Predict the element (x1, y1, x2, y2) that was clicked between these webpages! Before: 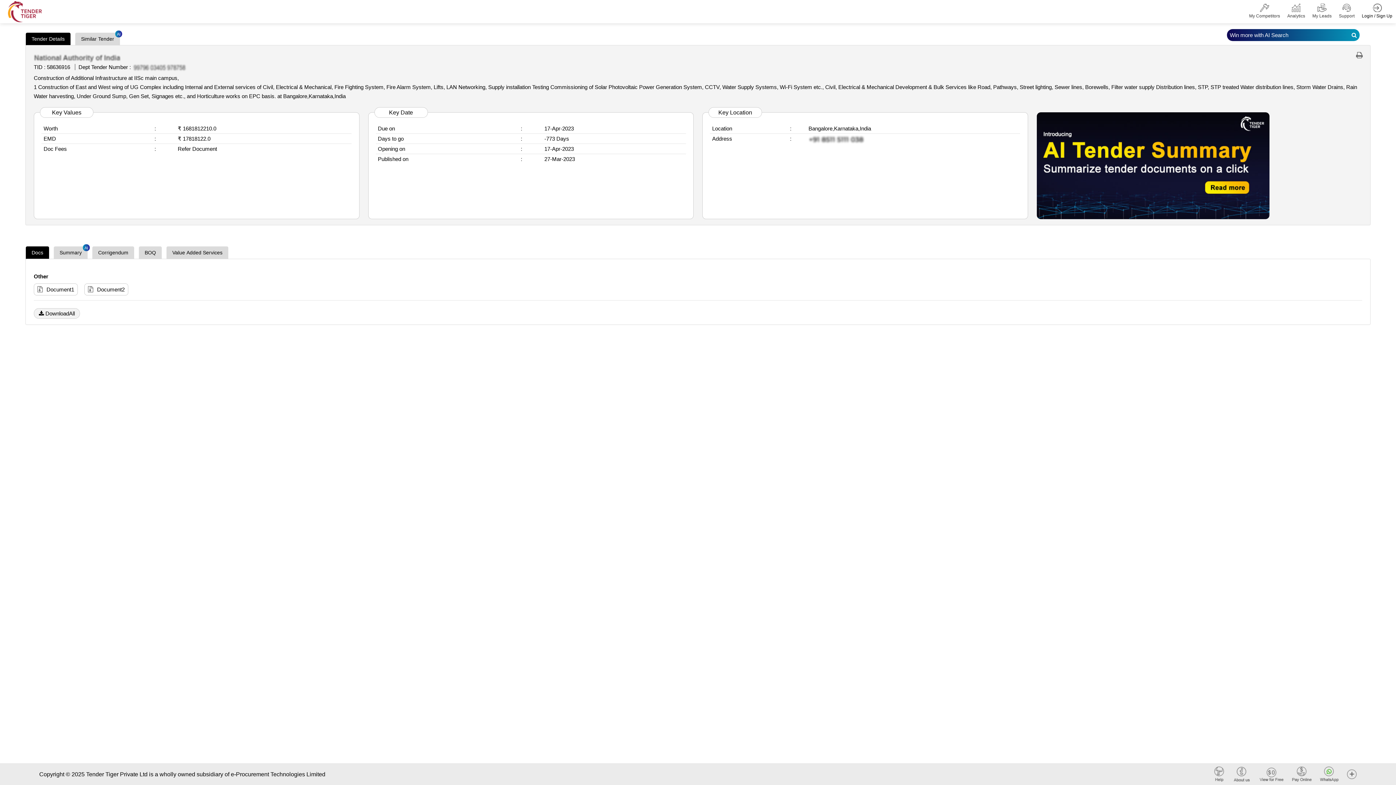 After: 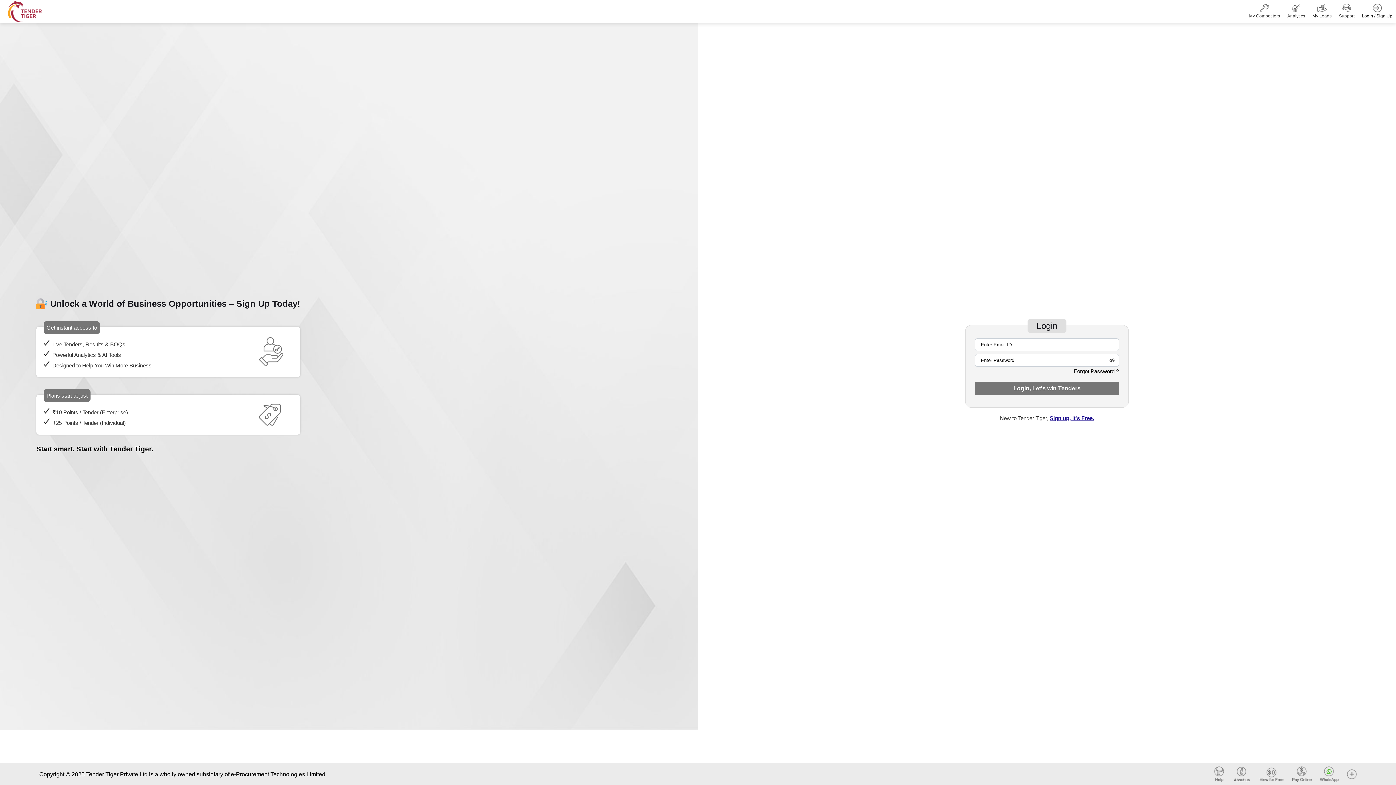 Action: bbox: (1362, 3, 1392, 19) label: Login / Sign Up